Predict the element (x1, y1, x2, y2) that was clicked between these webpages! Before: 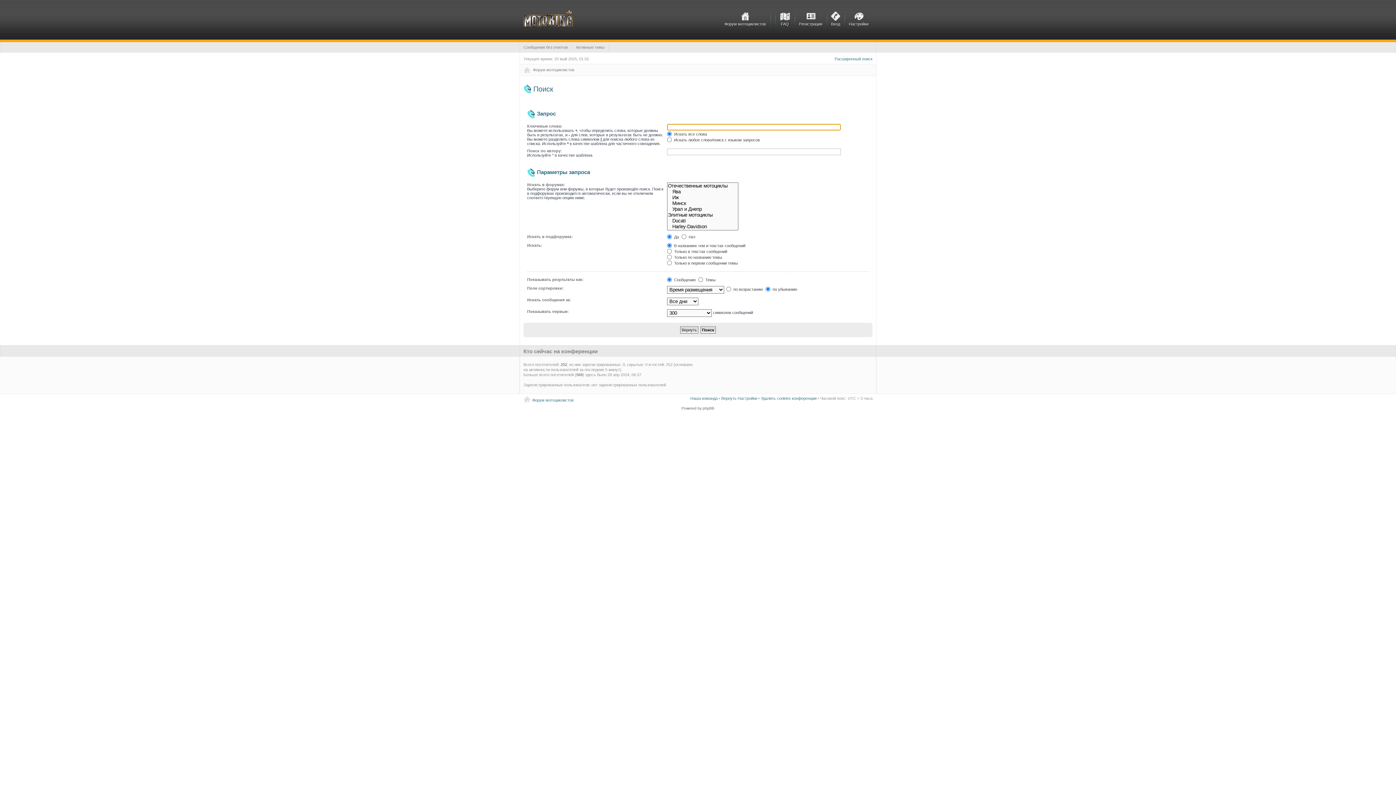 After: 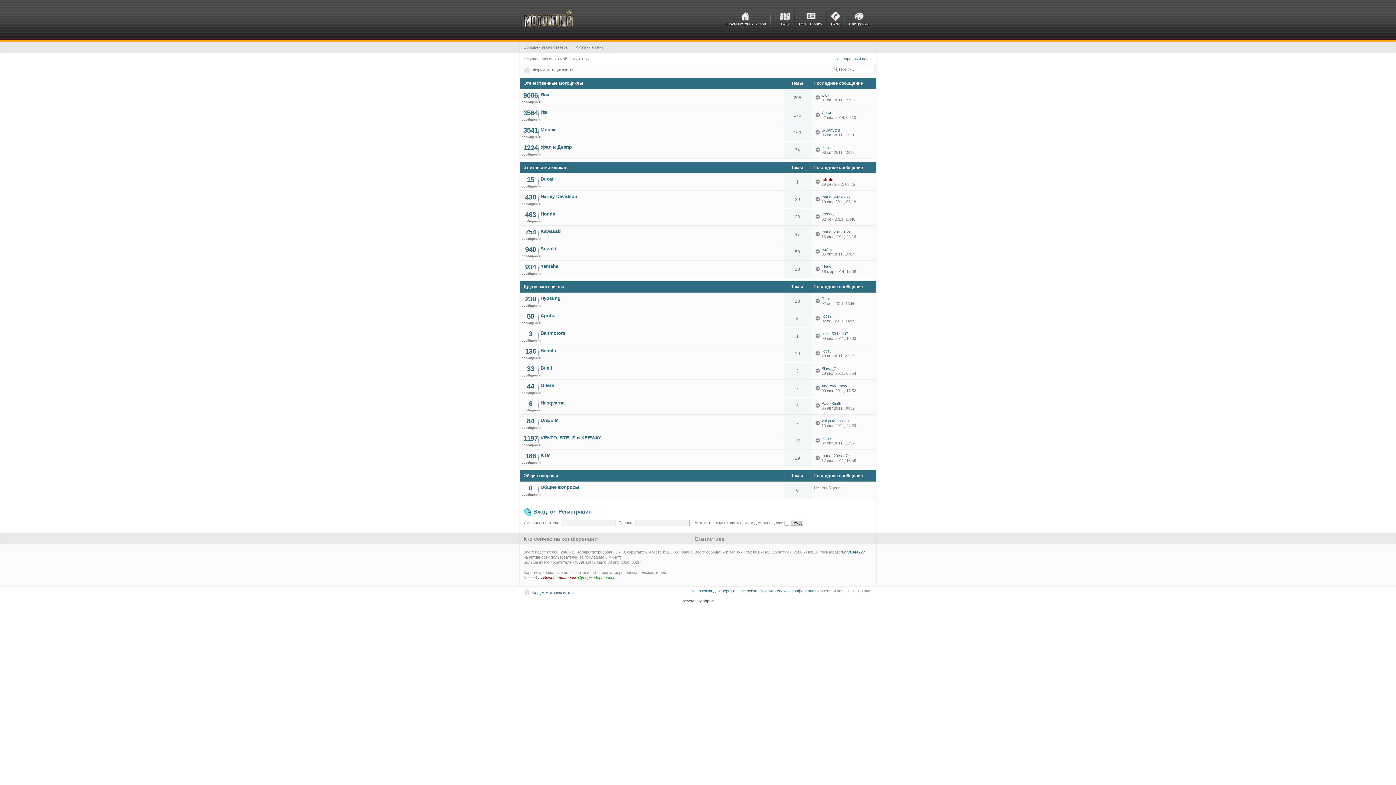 Action: bbox: (532, 398, 573, 402) label: Форум мотоциклистов